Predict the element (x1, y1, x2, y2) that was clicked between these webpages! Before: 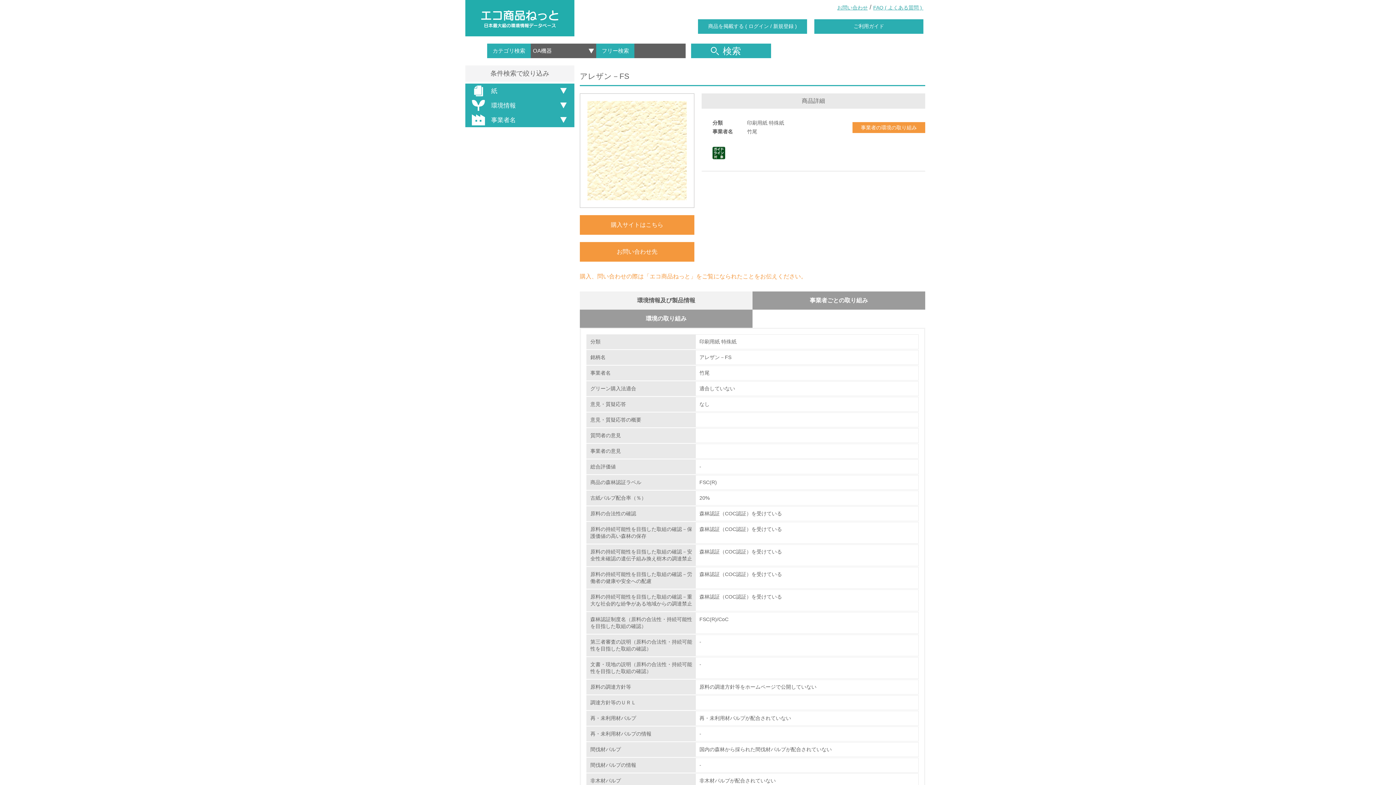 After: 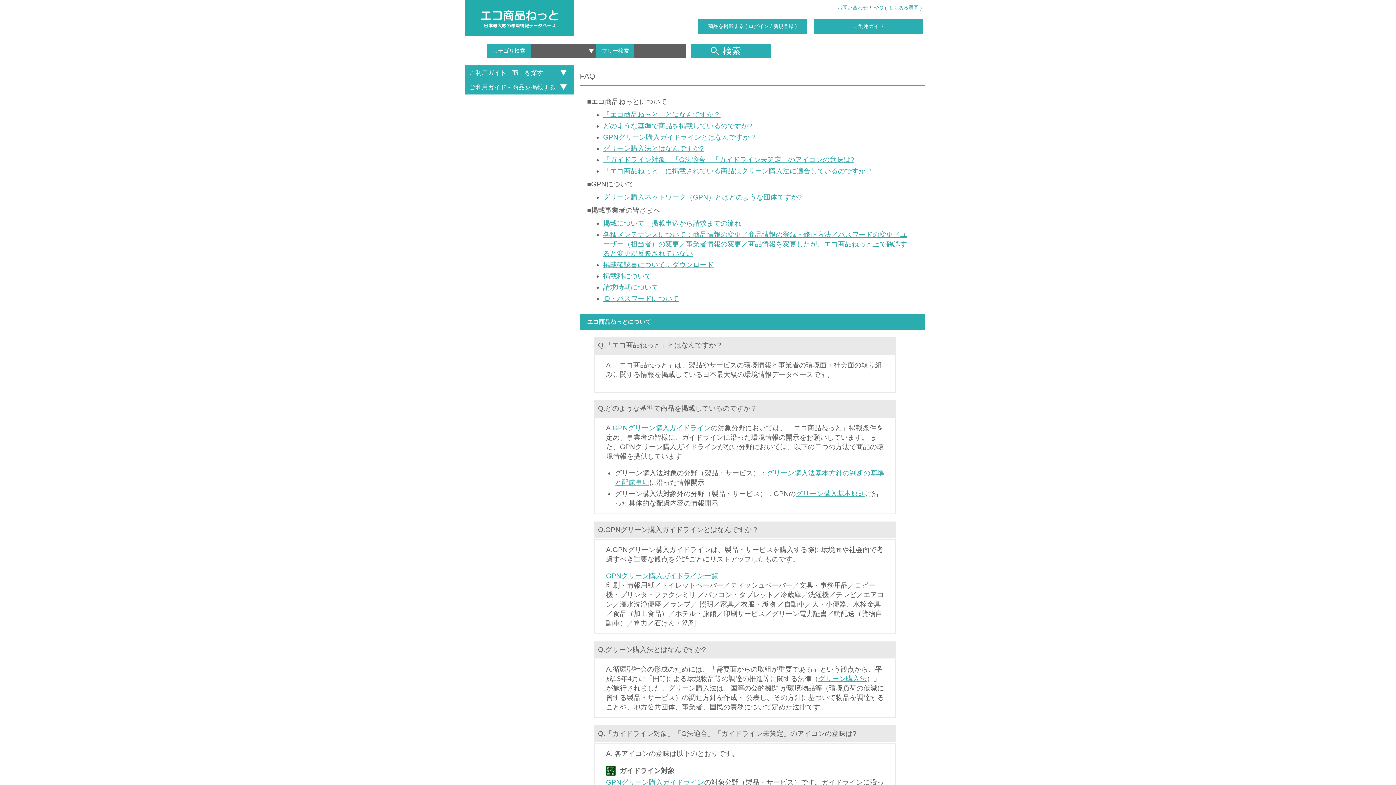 Action: bbox: (873, 4, 923, 10) label: FAQ ( よくある質問 ) 